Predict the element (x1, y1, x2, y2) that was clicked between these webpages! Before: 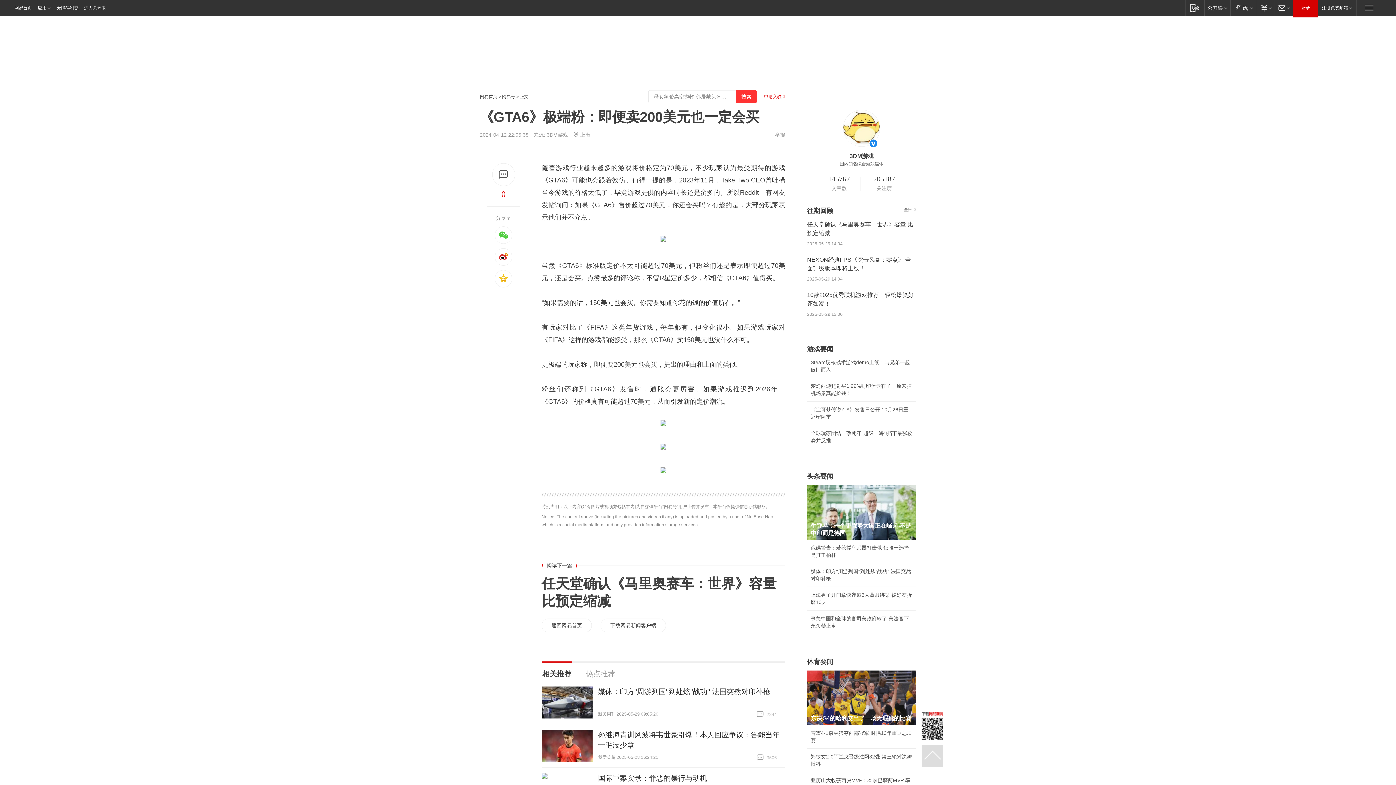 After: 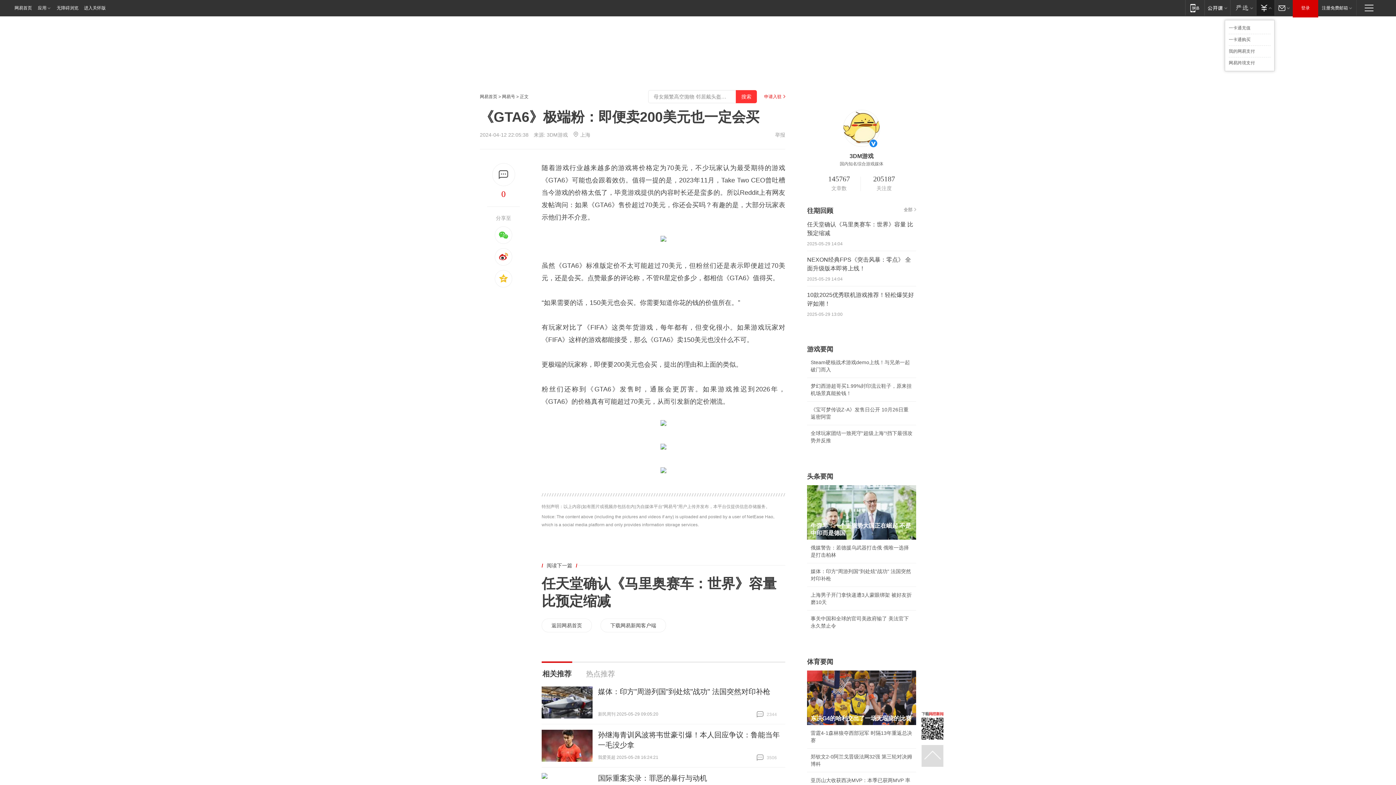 Action: bbox: (1256, 0, 1274, 15) label: 支付